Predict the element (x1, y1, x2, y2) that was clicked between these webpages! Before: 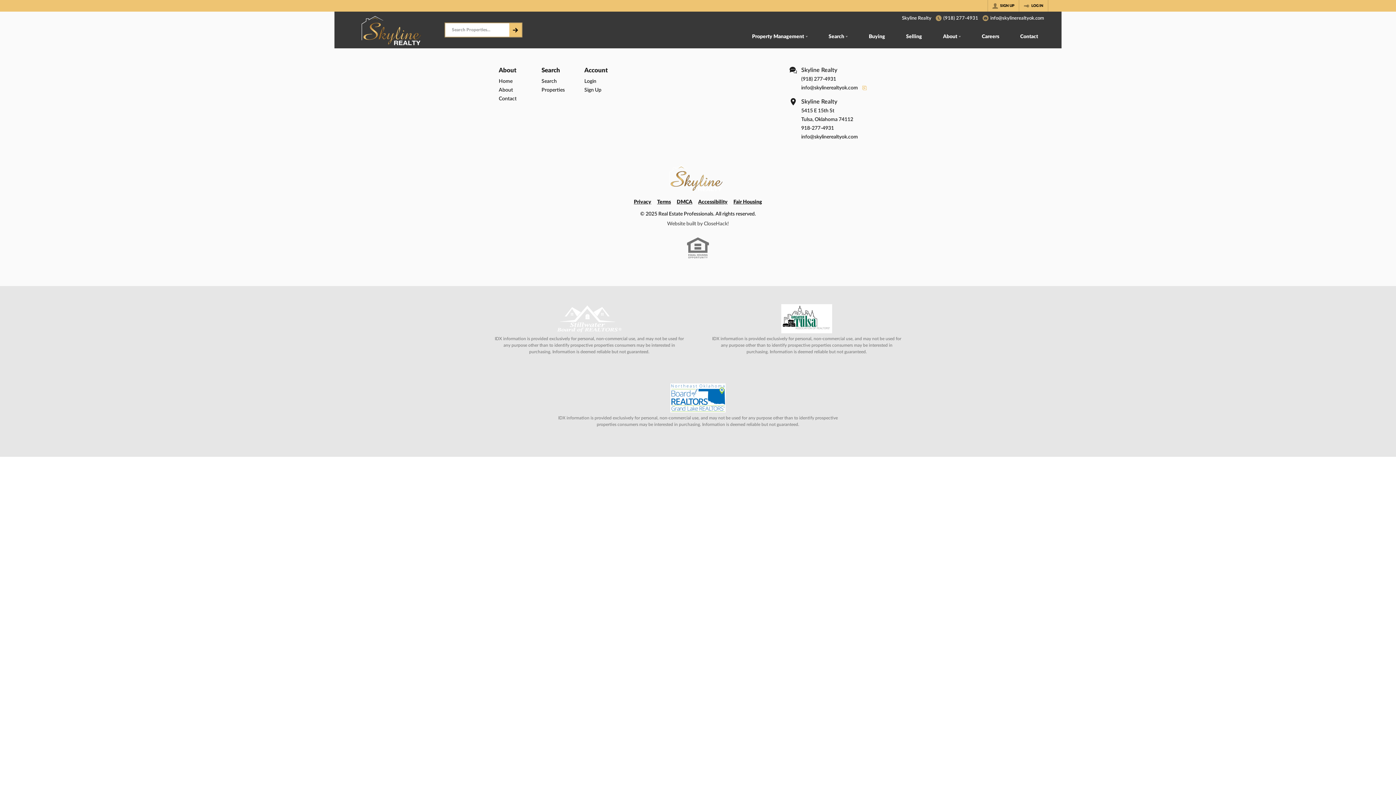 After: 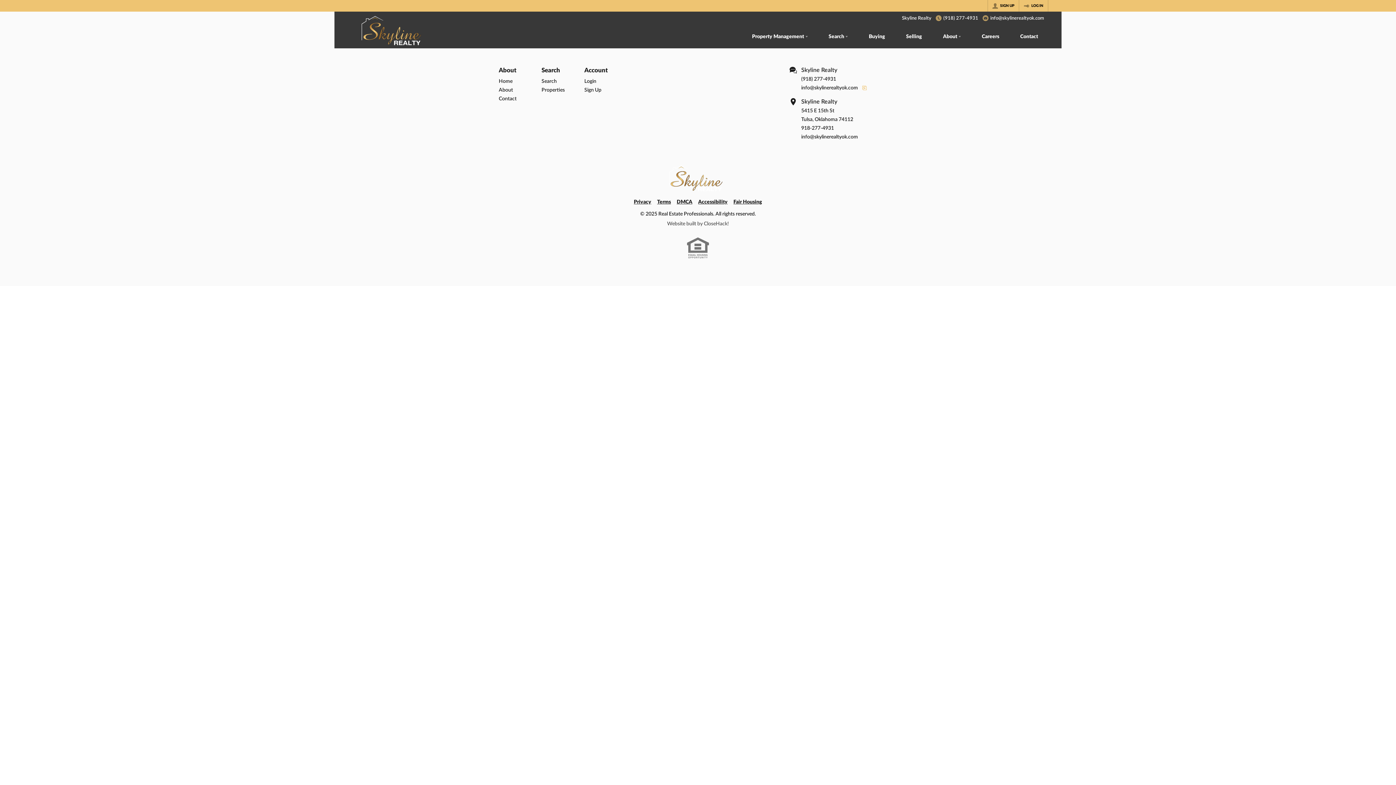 Action: bbox: (347, 11, 440, 48)